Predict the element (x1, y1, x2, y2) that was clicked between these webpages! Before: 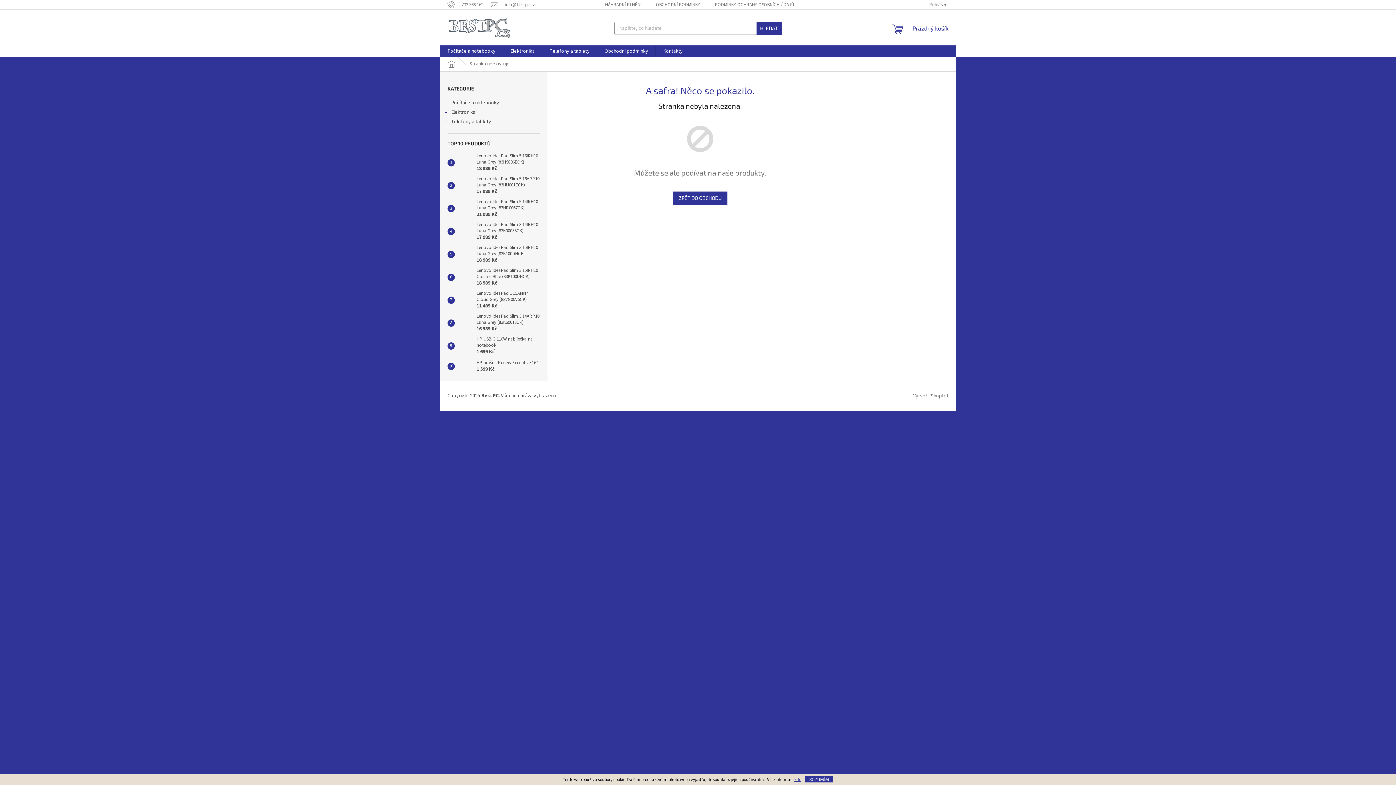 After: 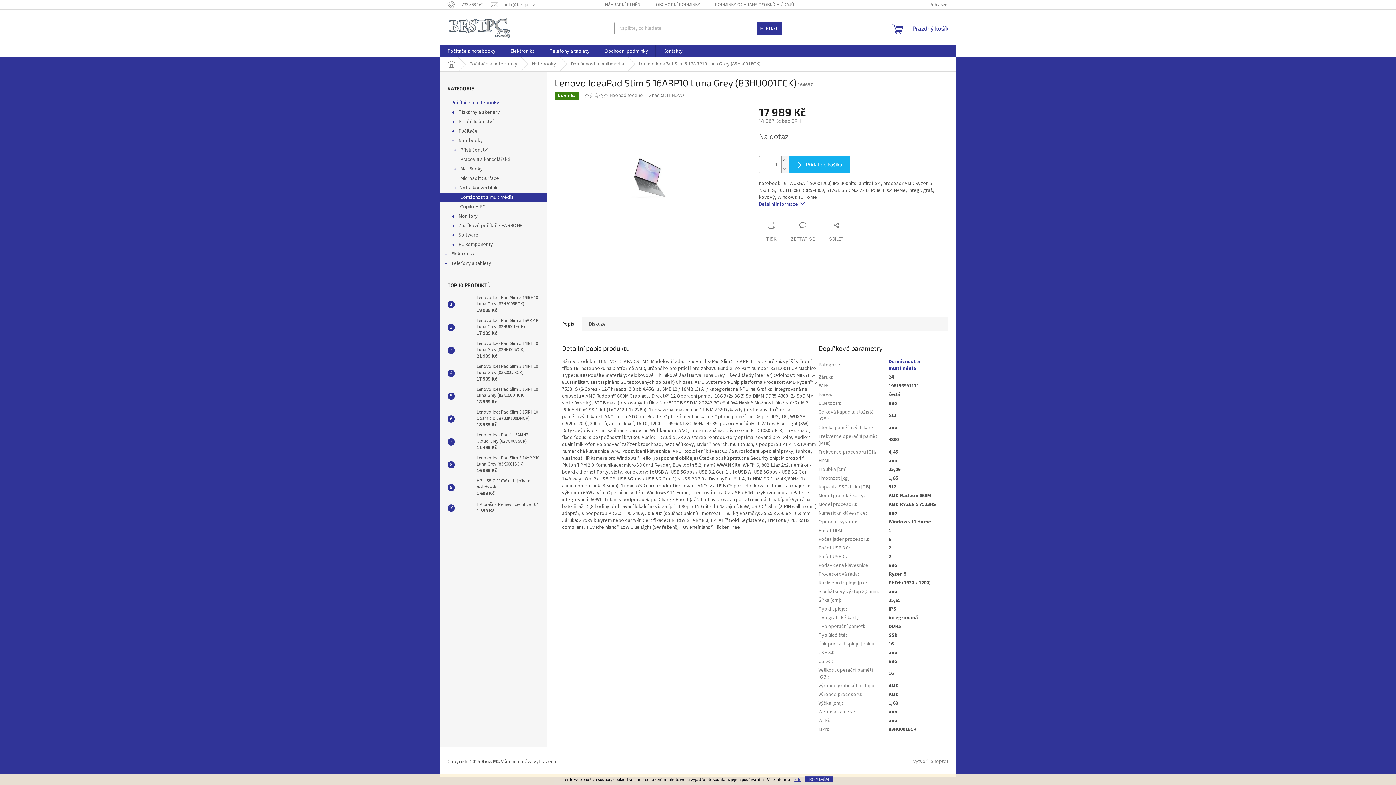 Action: label: Lenovo IdeaPad Slim 5 16ARP10 Luna Grey (83HU001ECK)
17 989 Kč bbox: (473, 176, 540, 195)